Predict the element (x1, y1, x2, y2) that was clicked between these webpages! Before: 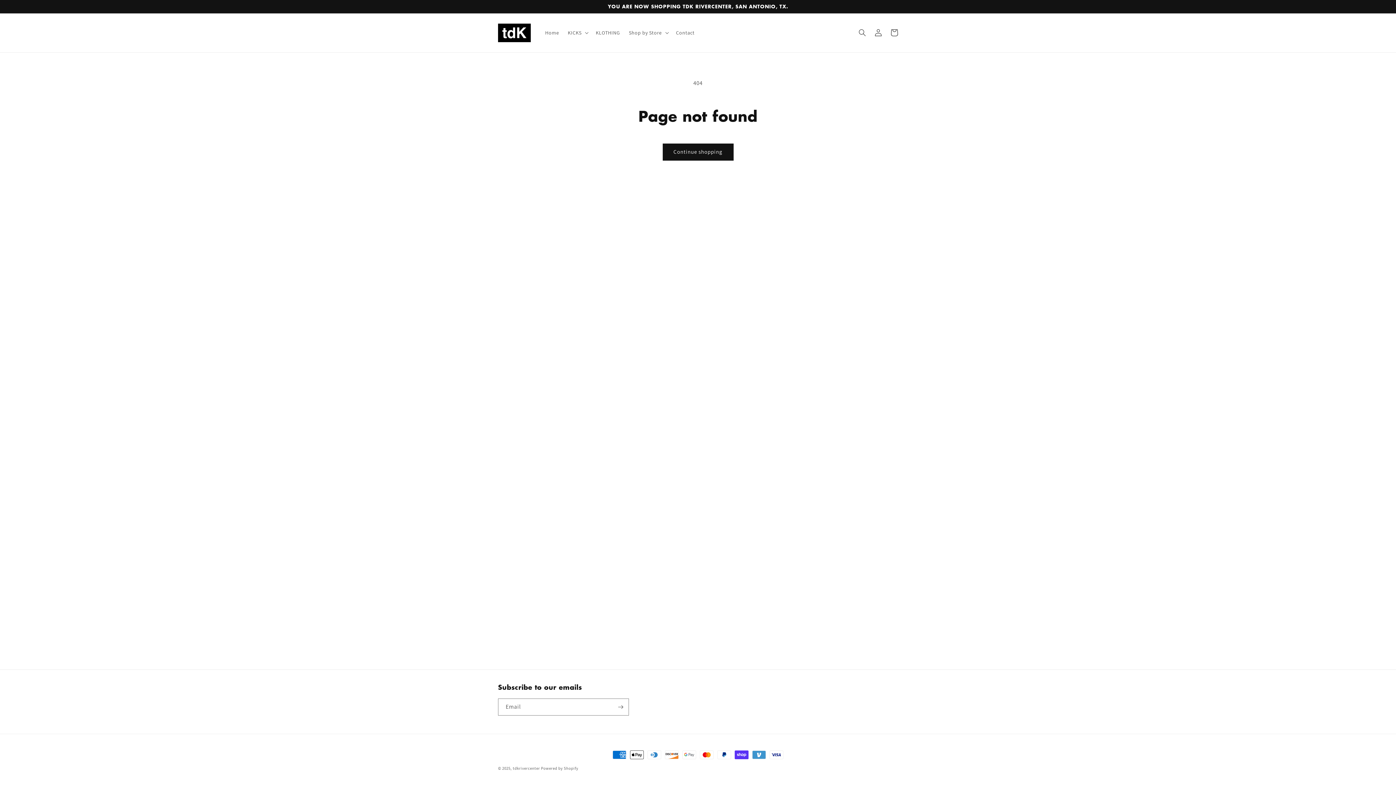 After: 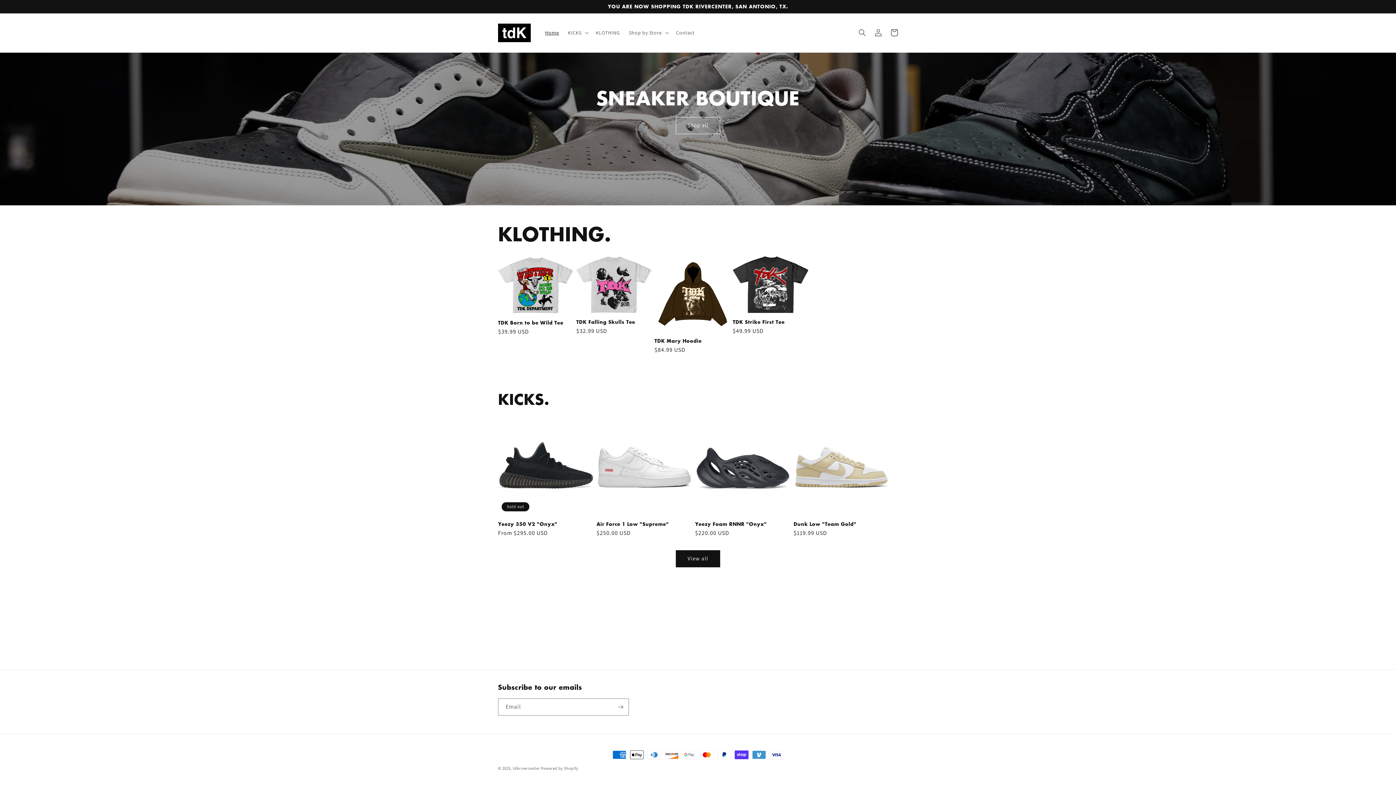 Action: bbox: (540, 25, 563, 40) label: Home